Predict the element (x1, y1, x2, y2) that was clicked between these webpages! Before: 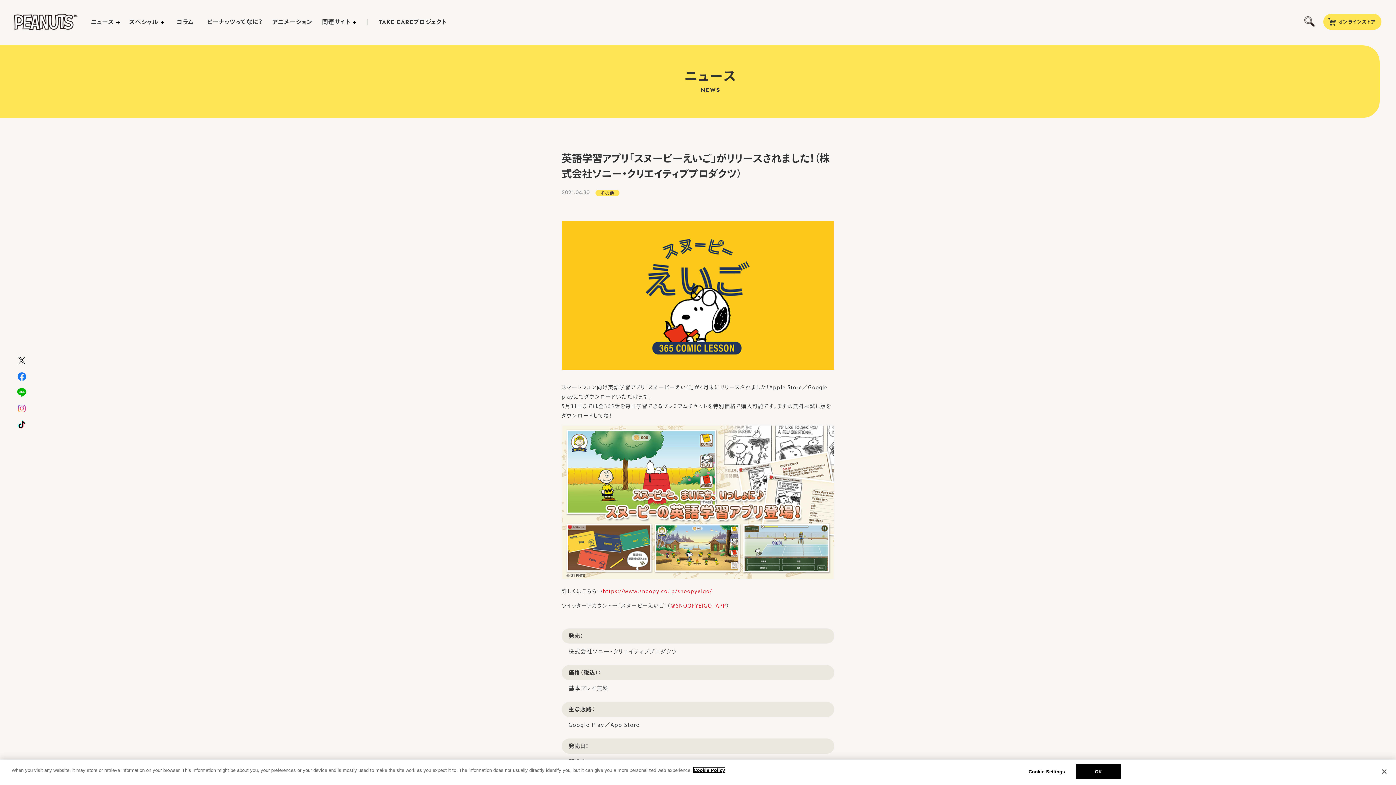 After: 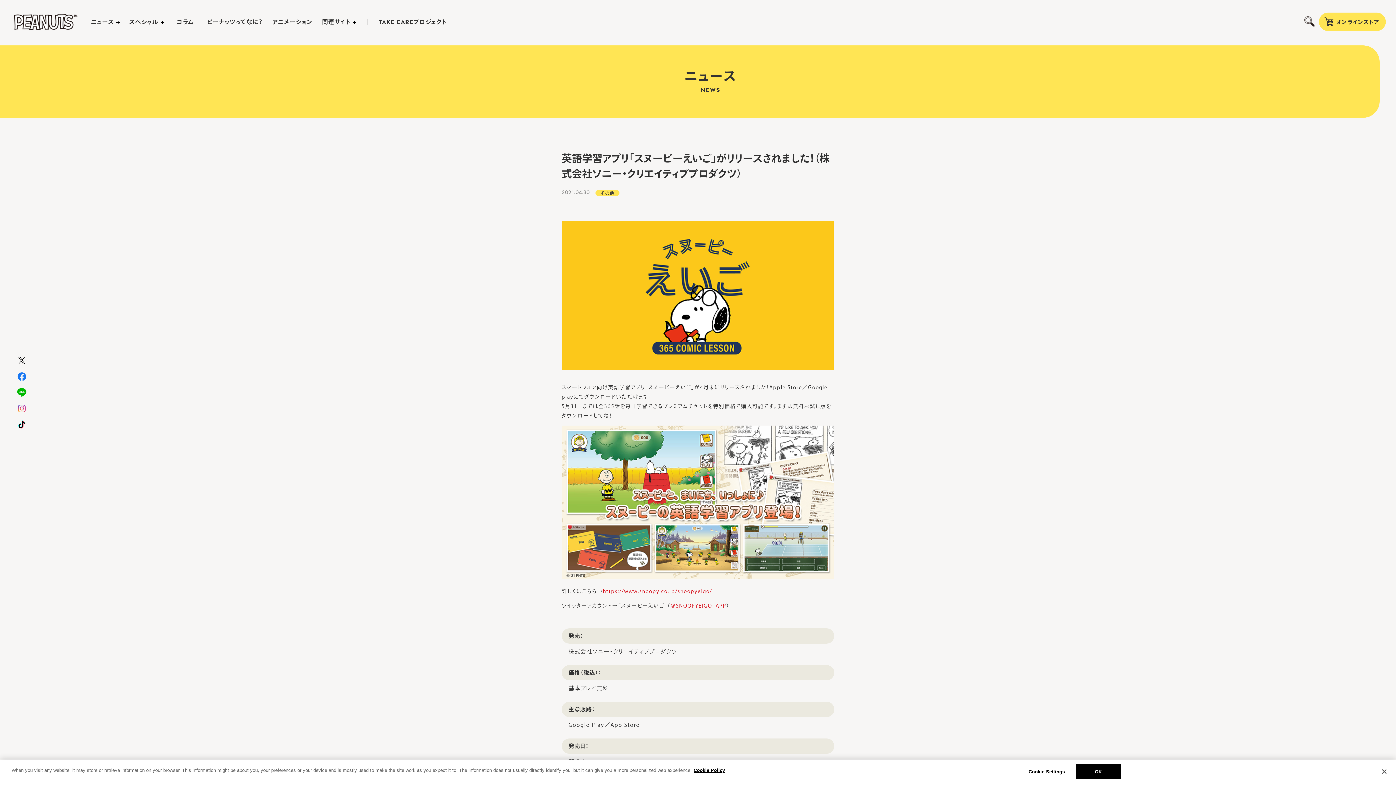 Action: bbox: (1323, 13, 1381, 29)